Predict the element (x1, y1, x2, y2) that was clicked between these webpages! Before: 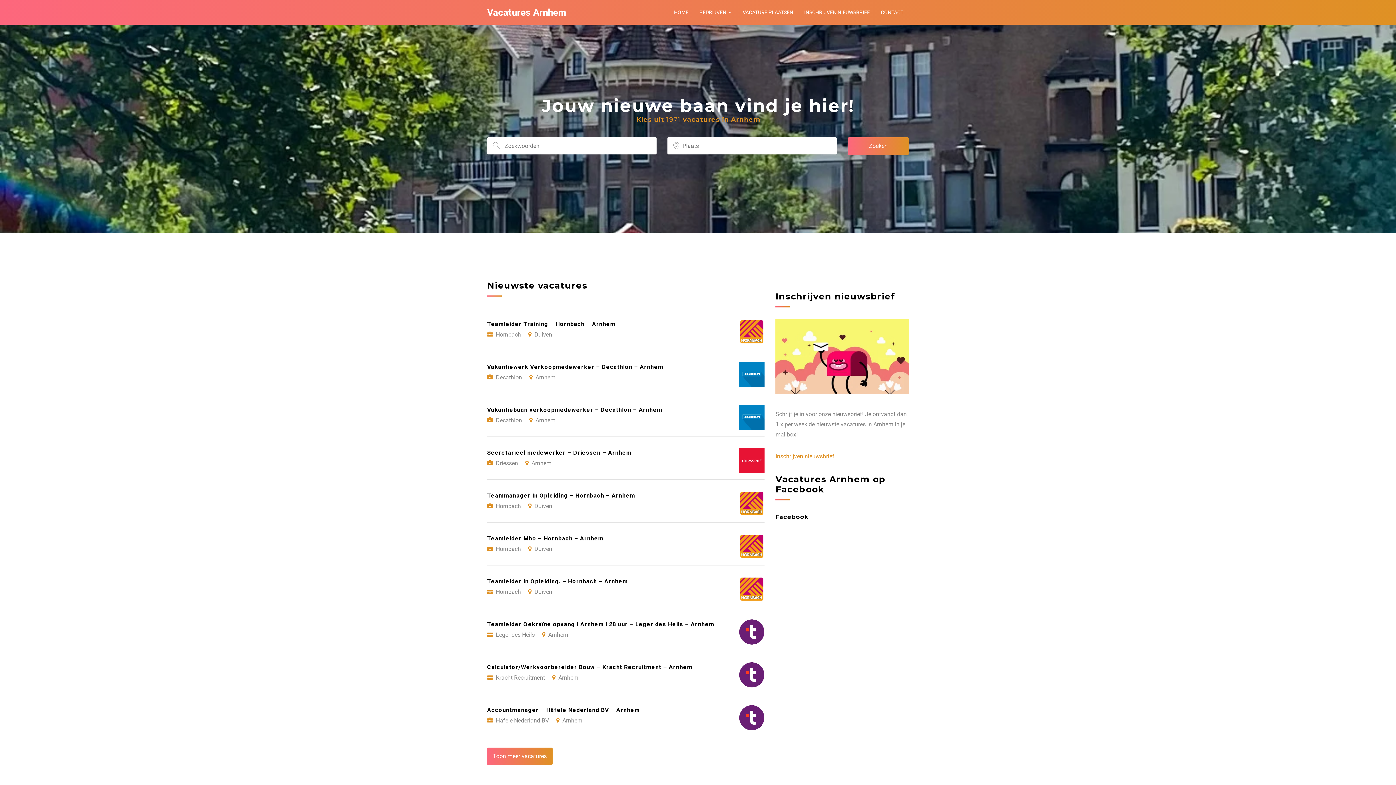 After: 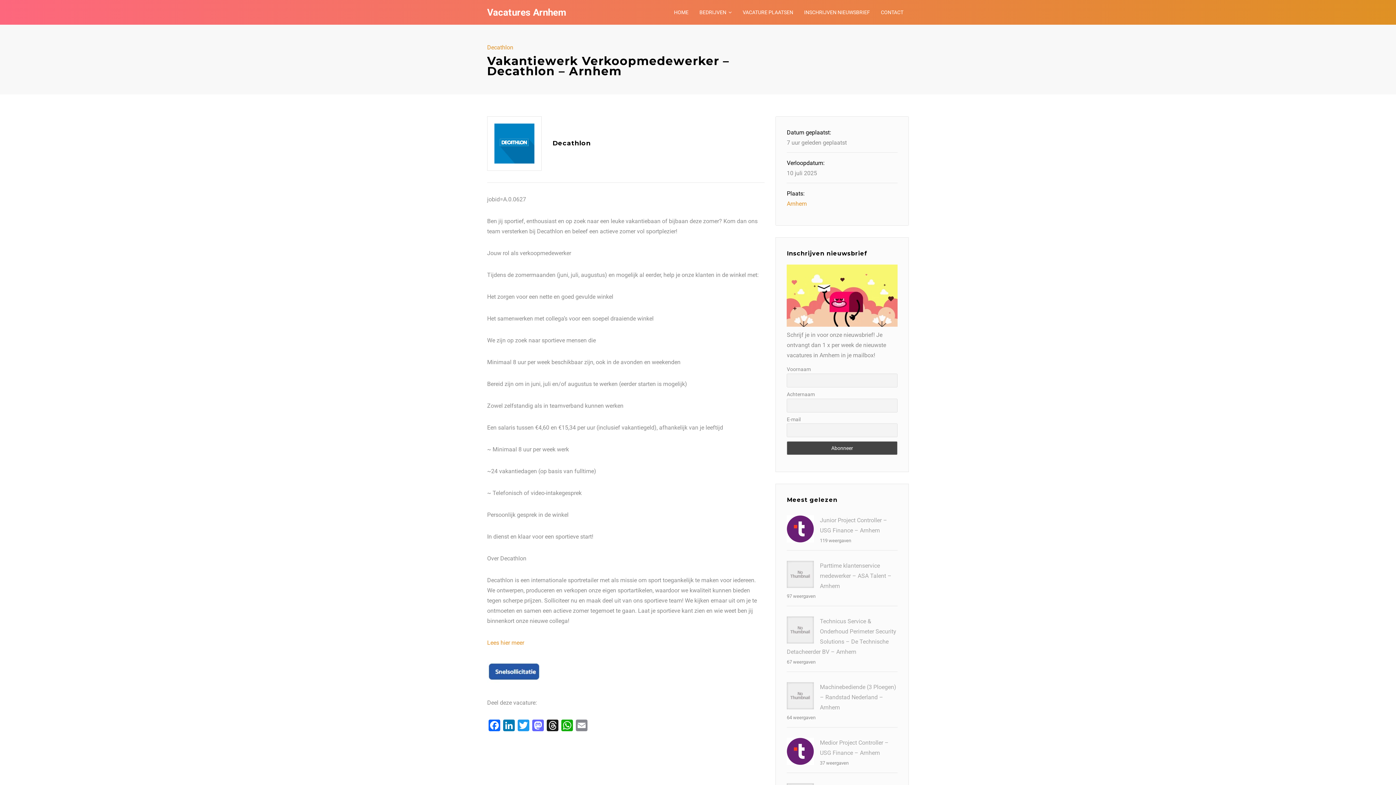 Action: bbox: (487, 351, 764, 393) label: Vakantiewerk Verkoopmedewerker – Decathlon – Arnhem
Decathlon Arnhem